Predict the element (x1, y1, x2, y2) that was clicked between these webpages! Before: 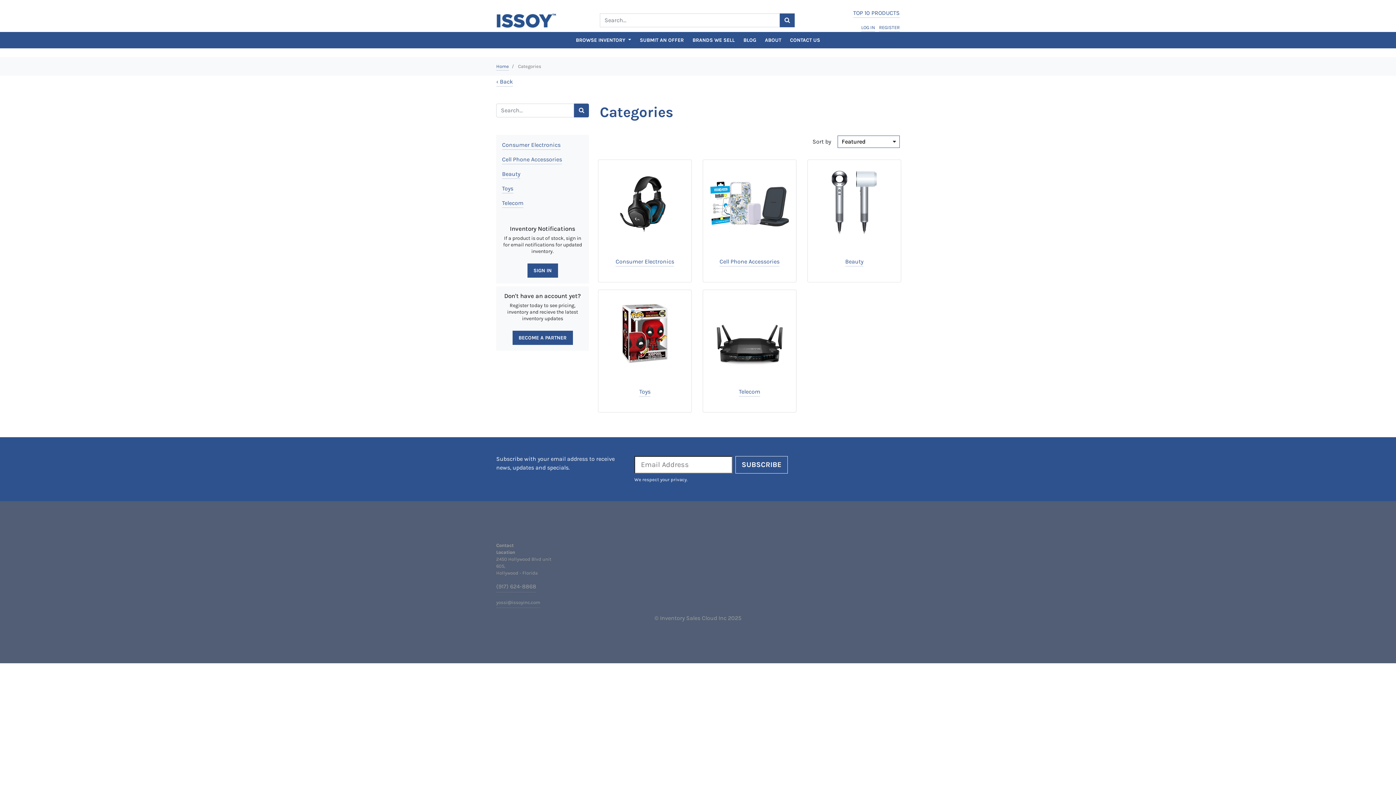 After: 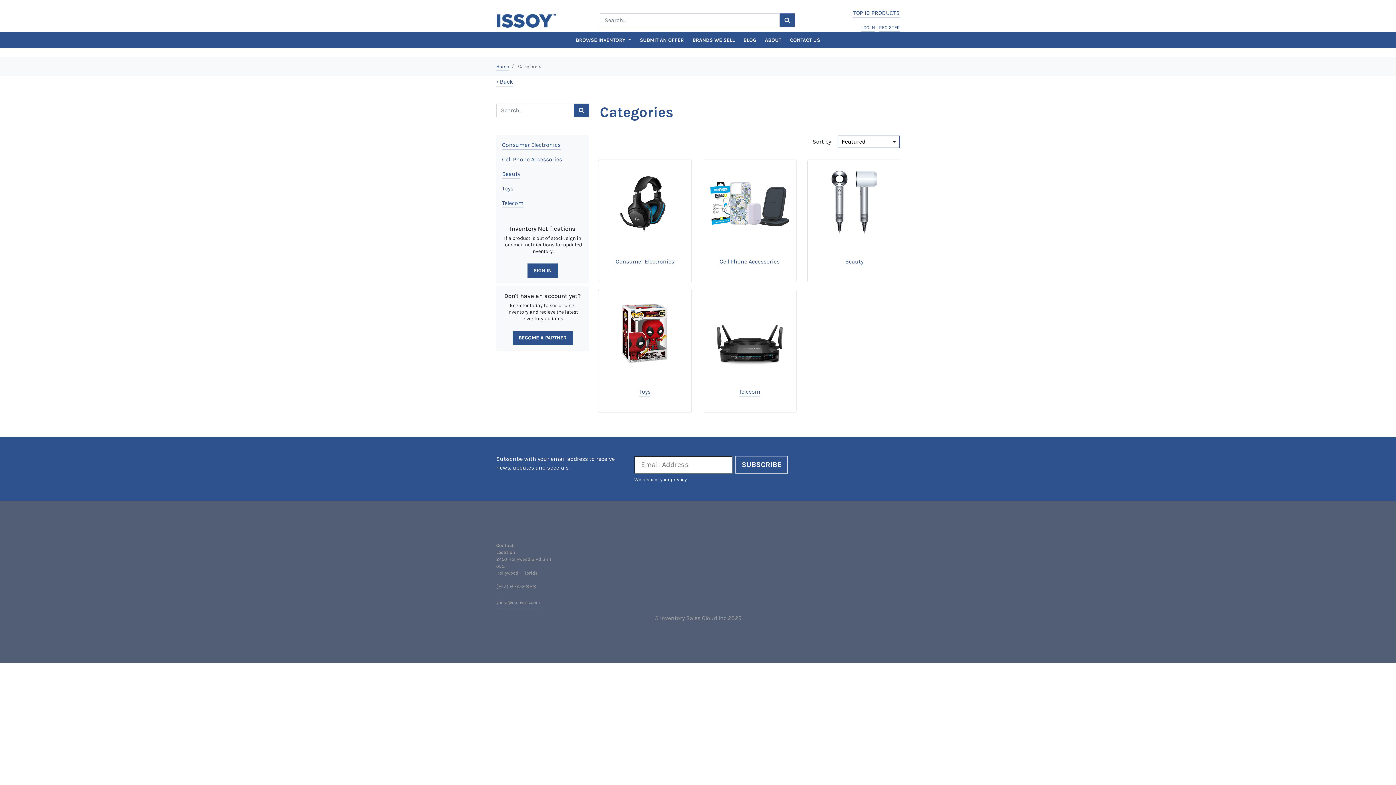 Action: label: yossi@issoyinc.com bbox: (496, 598, 540, 608)